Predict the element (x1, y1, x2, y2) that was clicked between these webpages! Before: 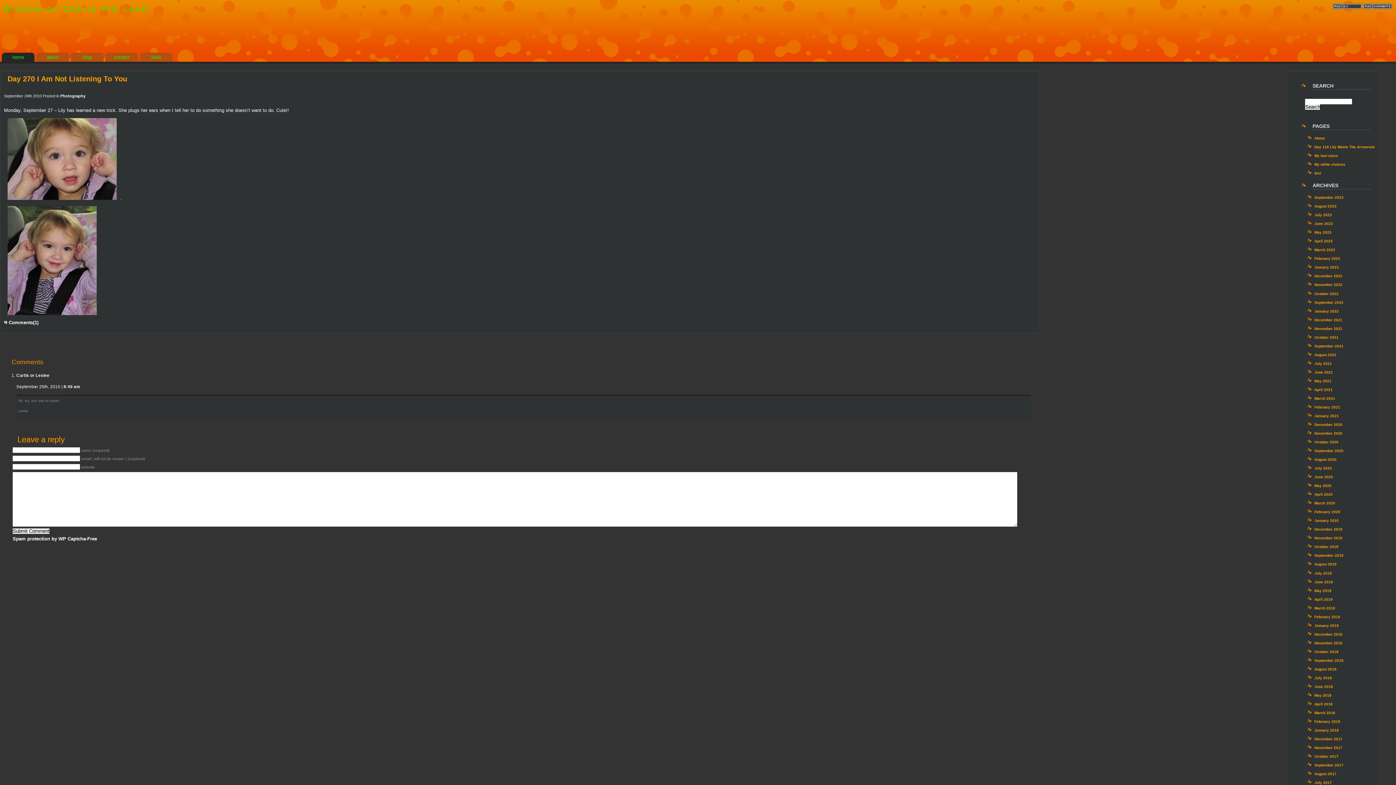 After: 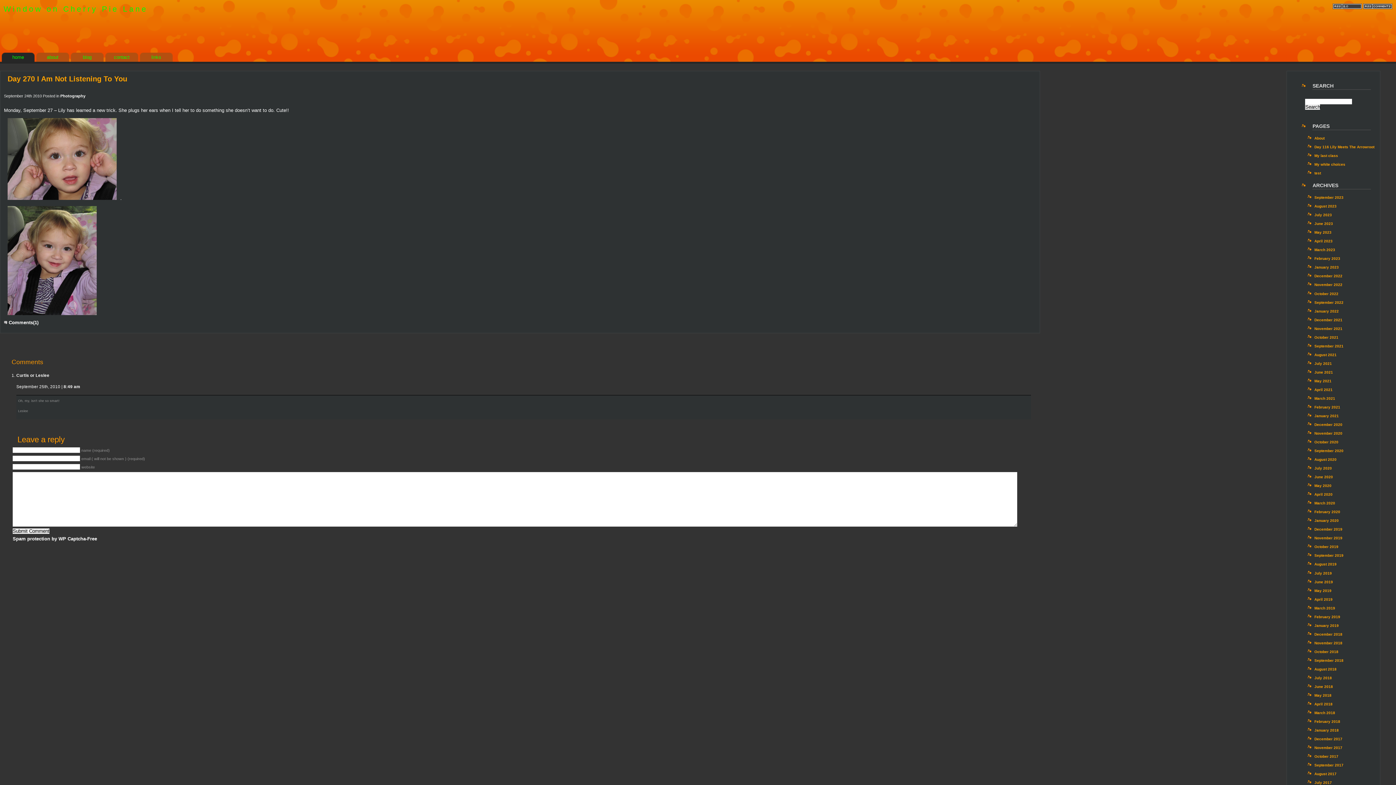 Action: label: Day 270 I Am Not Listening To You bbox: (7, 74, 127, 82)